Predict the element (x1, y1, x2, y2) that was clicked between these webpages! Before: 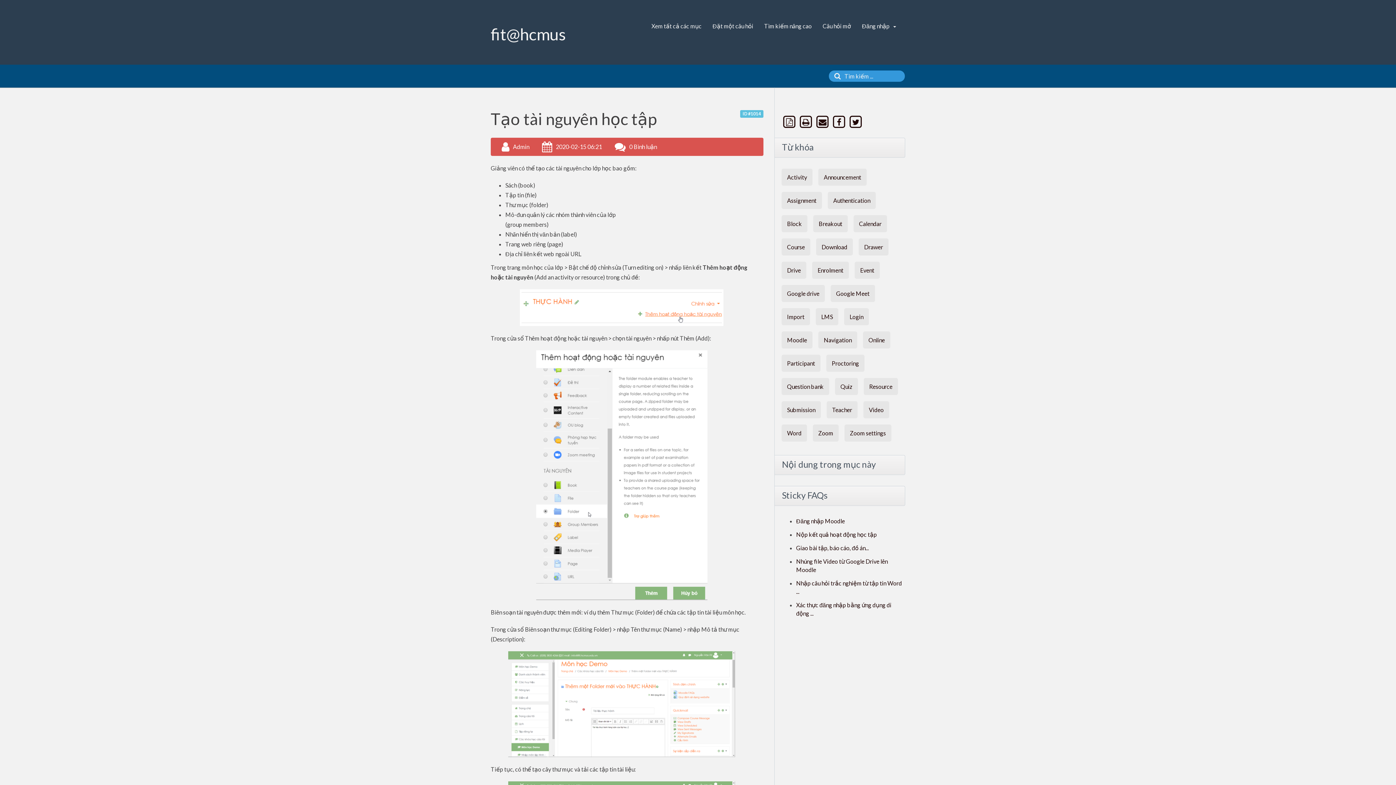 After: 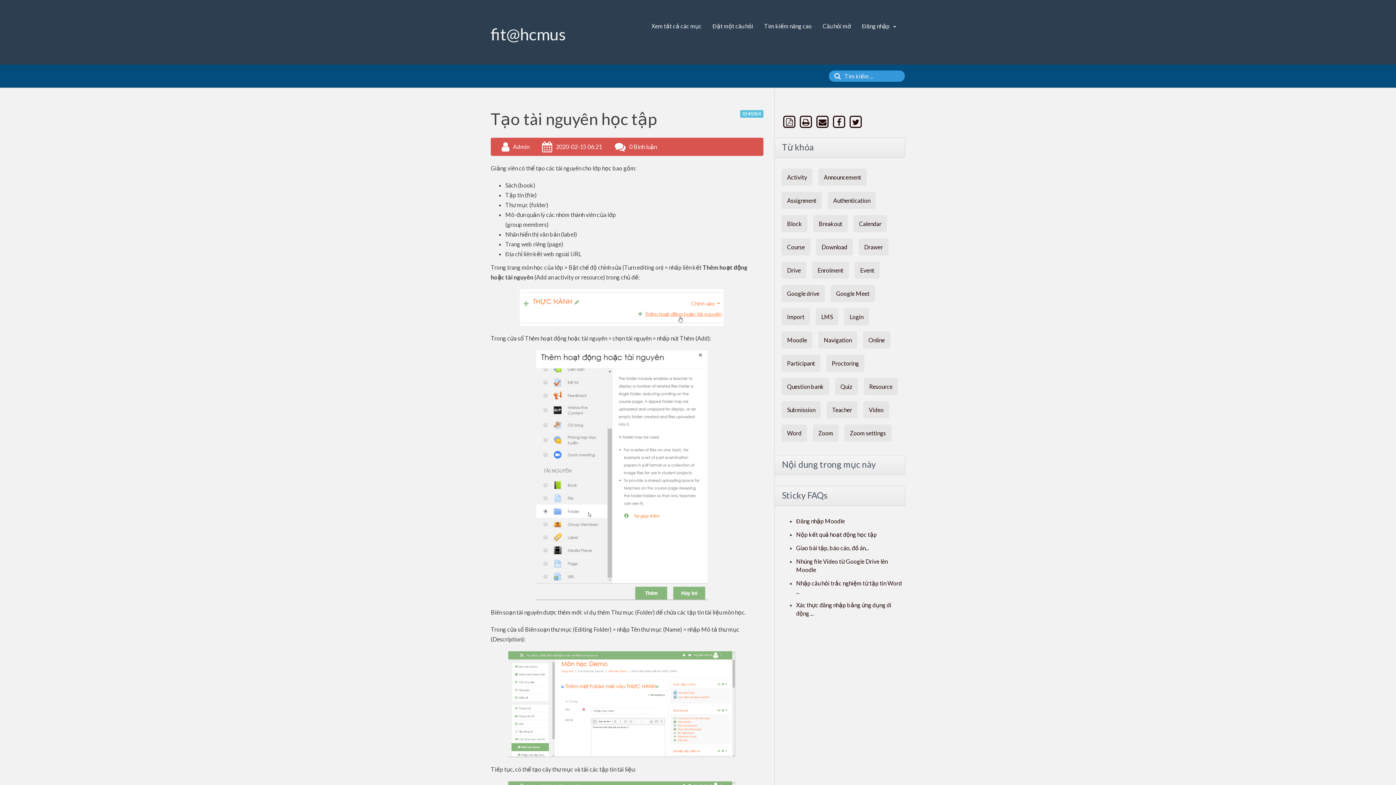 Action: bbox: (848, 118, 863, 125)